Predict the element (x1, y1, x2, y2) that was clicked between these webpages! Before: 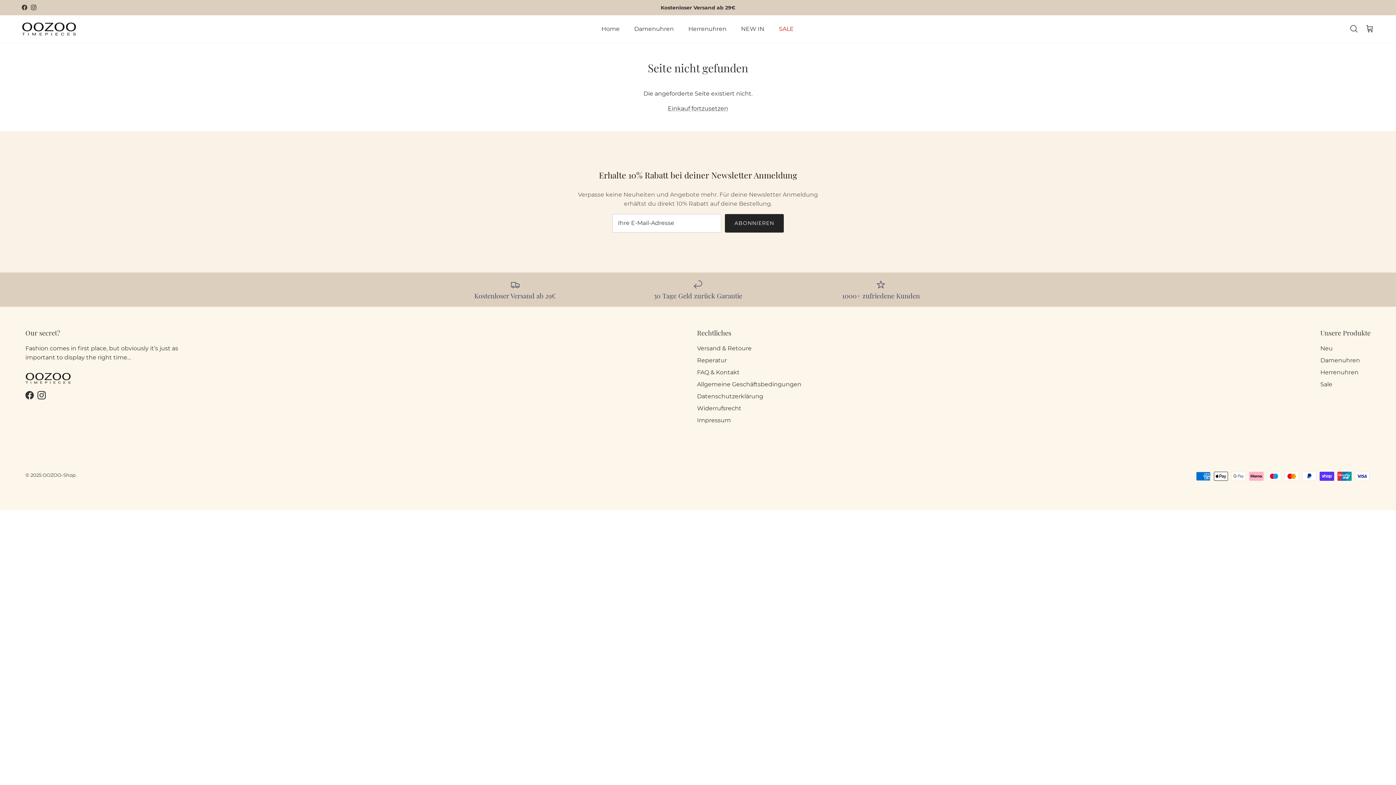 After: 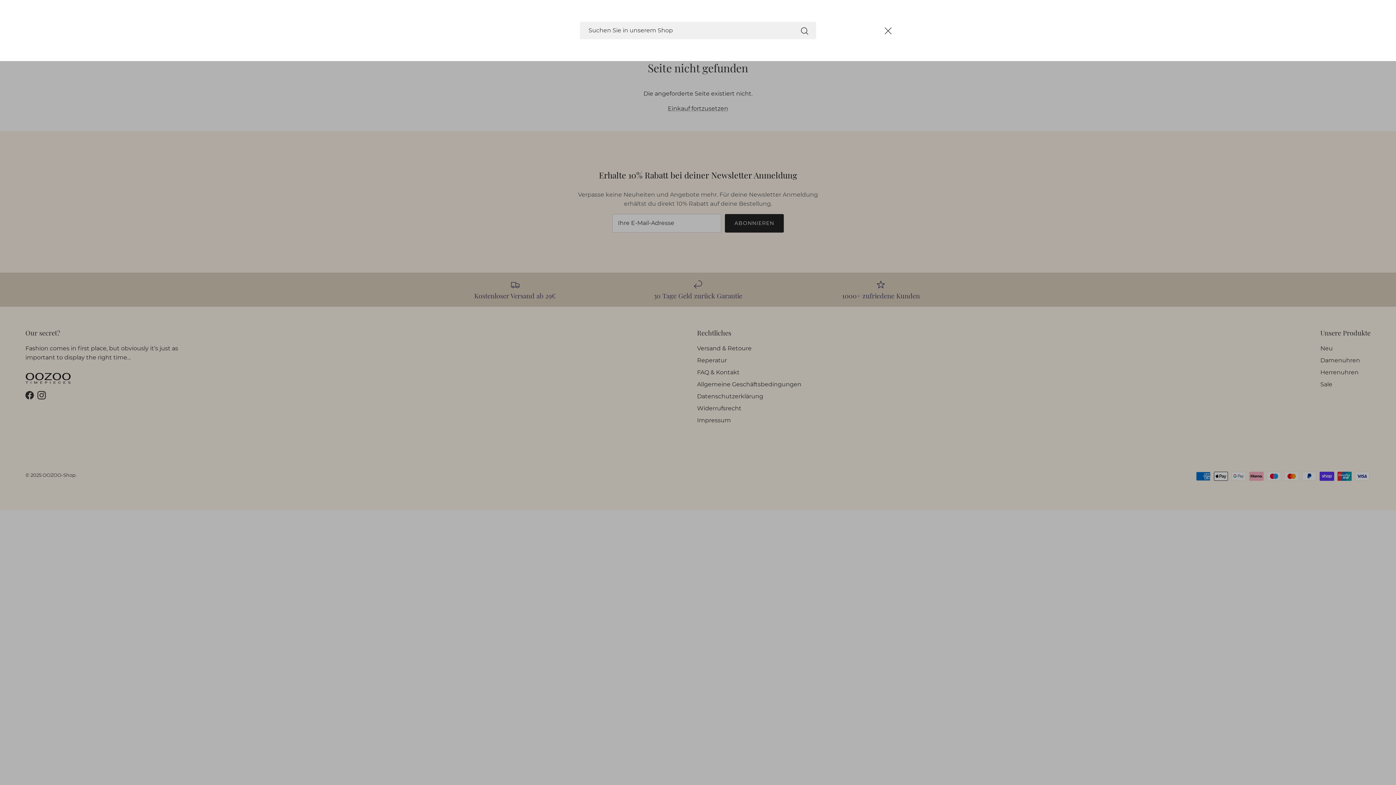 Action: label: Suchen bbox: (1349, 24, 1358, 33)